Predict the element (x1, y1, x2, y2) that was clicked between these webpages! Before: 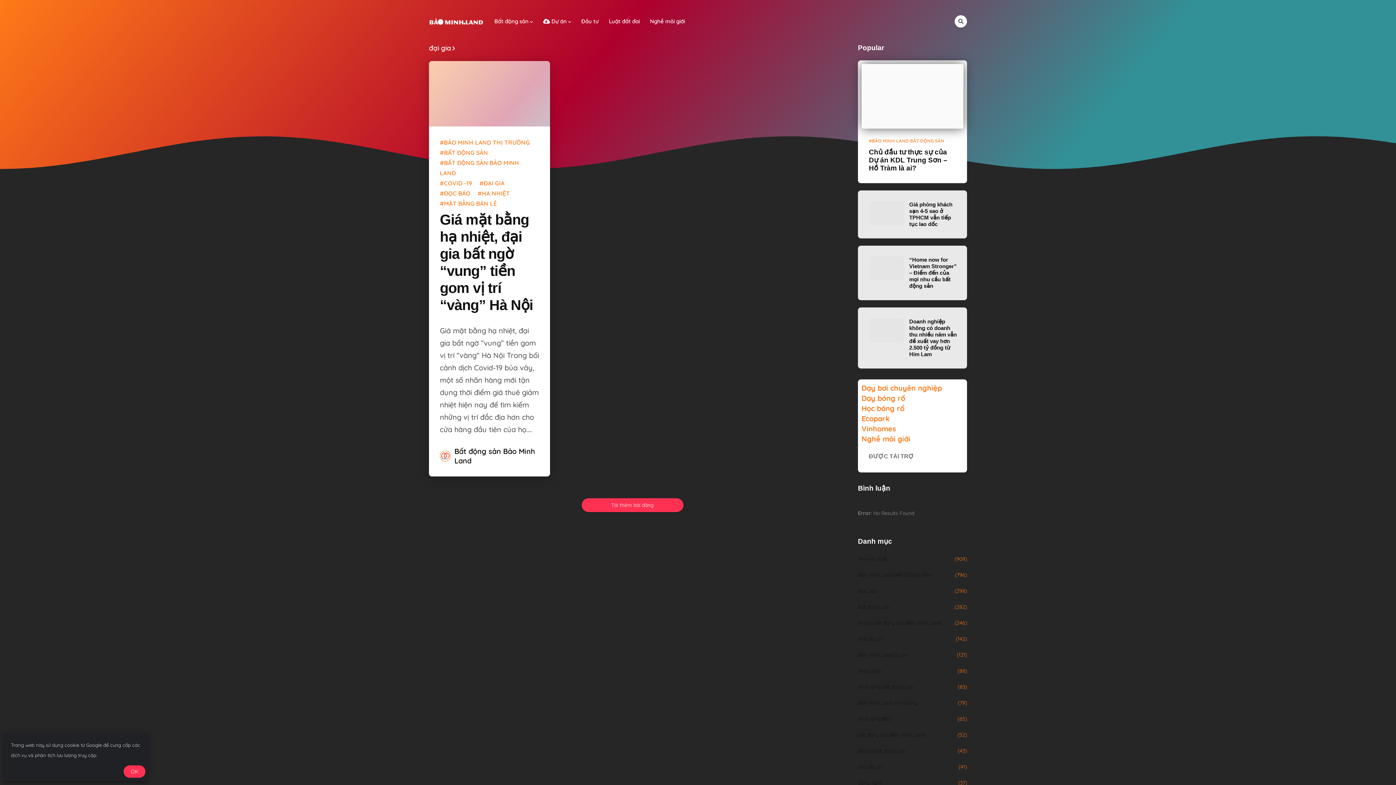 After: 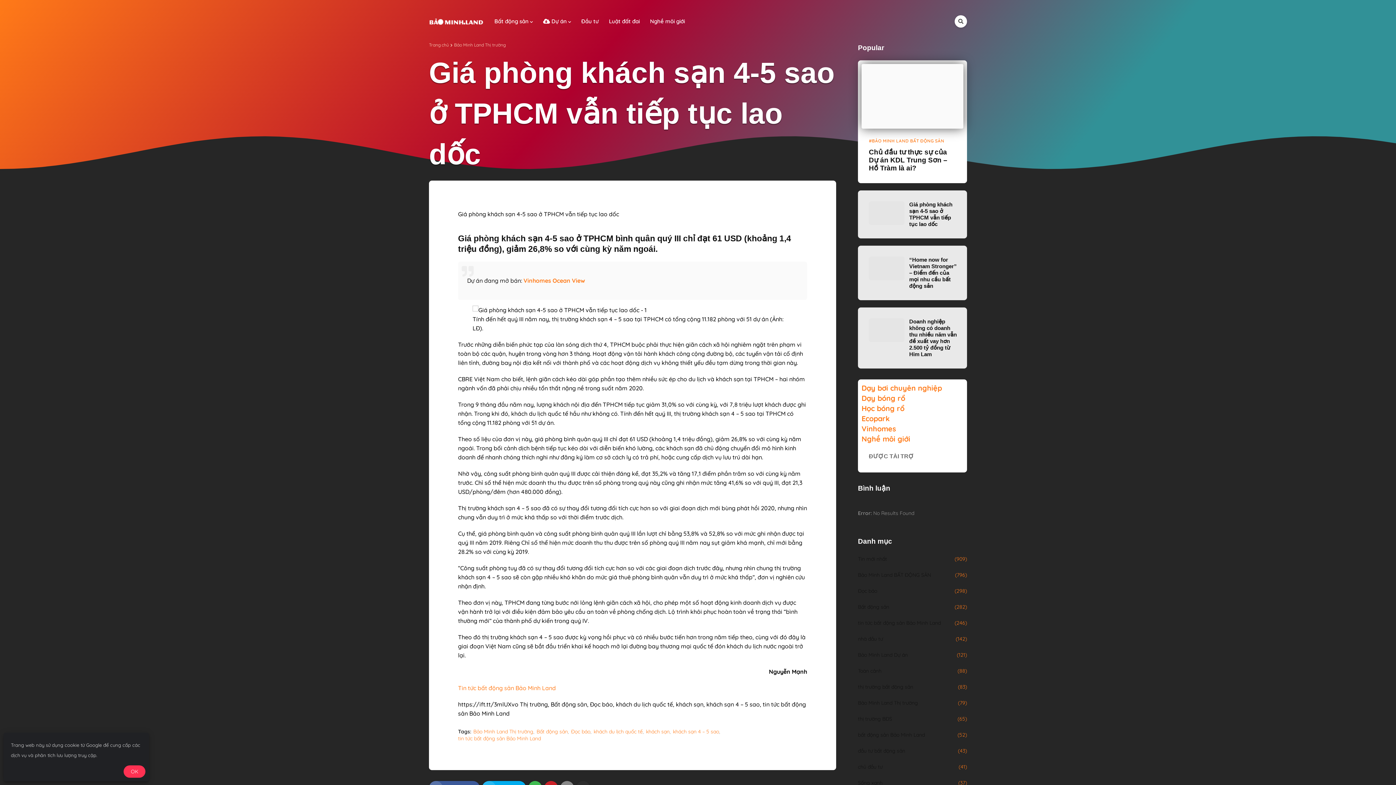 Action: bbox: (869, 201, 904, 225)